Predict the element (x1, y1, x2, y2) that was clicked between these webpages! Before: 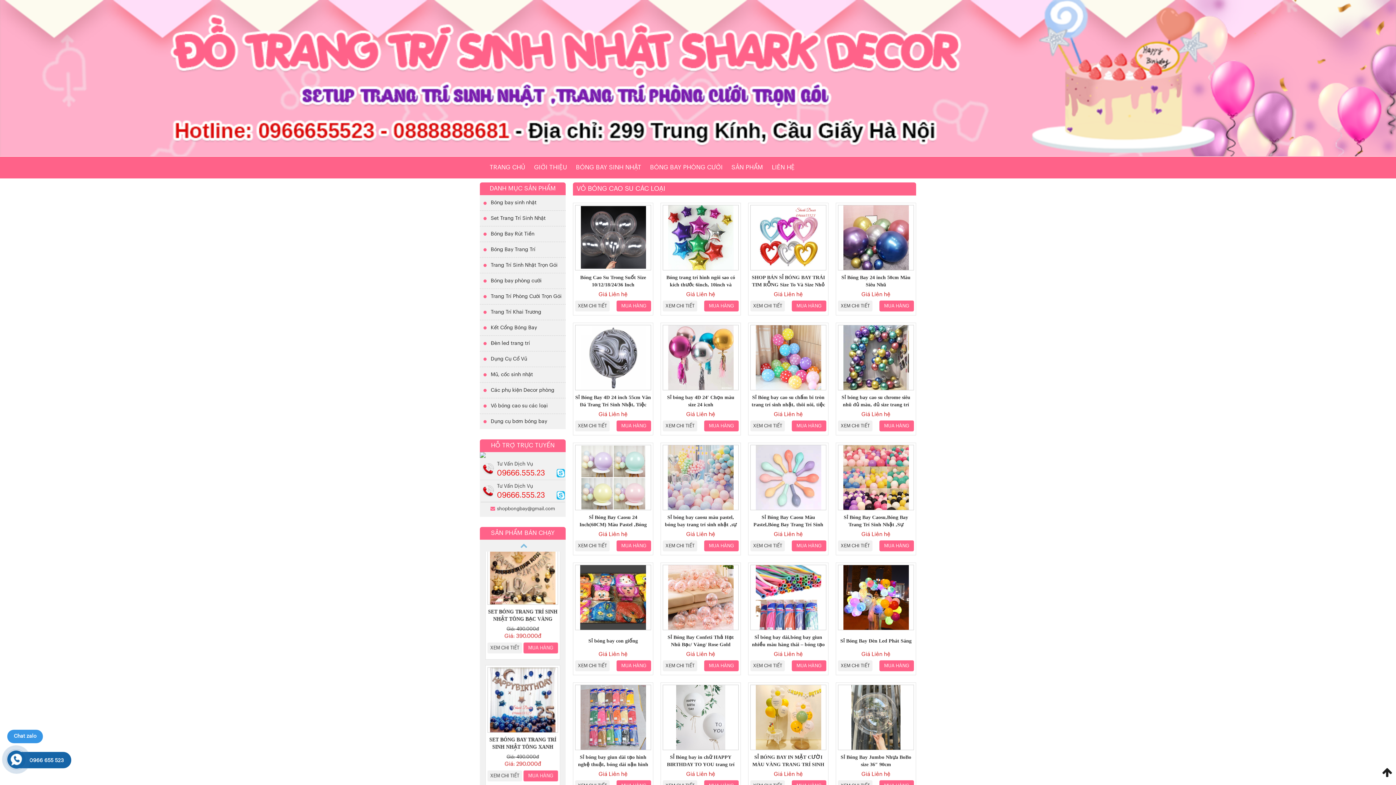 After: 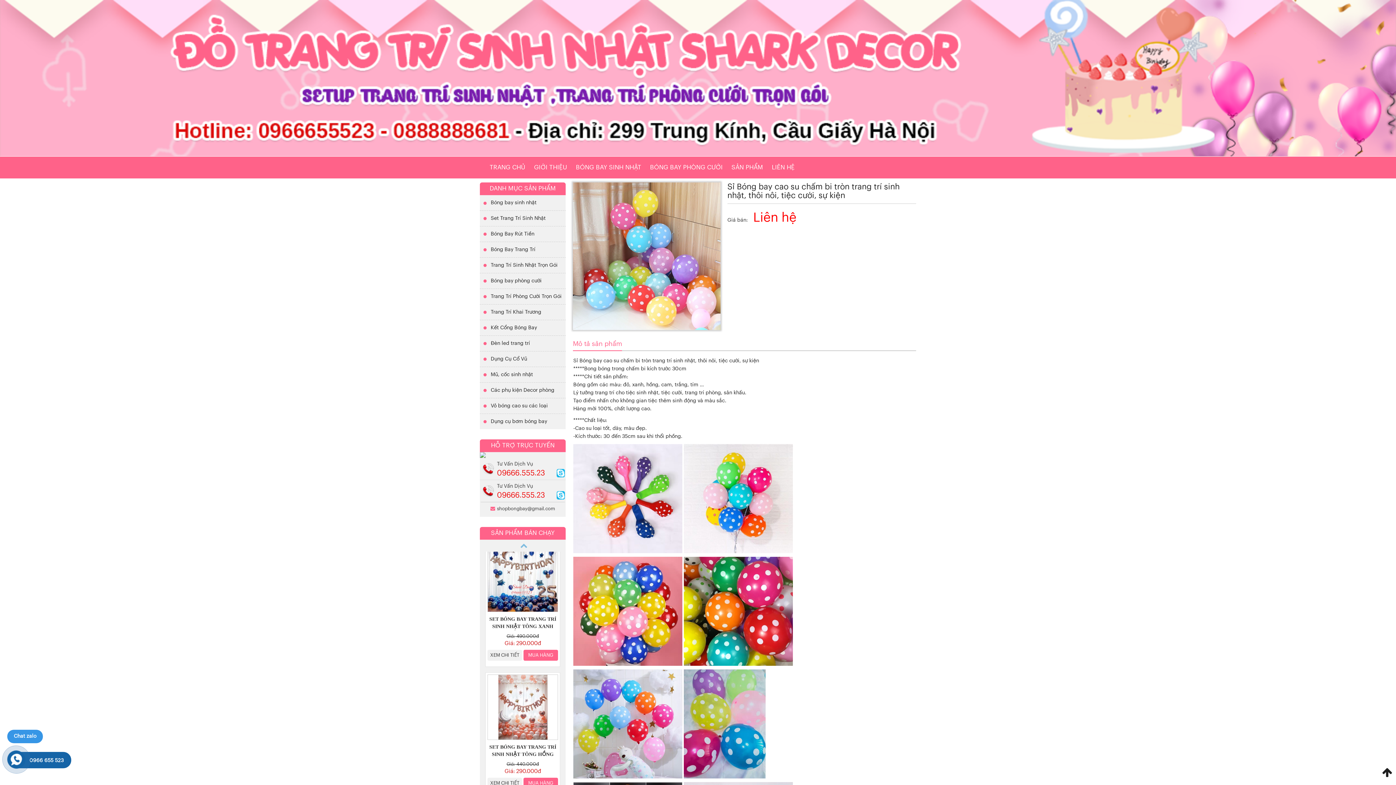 Action: bbox: (750, 324, 826, 390)